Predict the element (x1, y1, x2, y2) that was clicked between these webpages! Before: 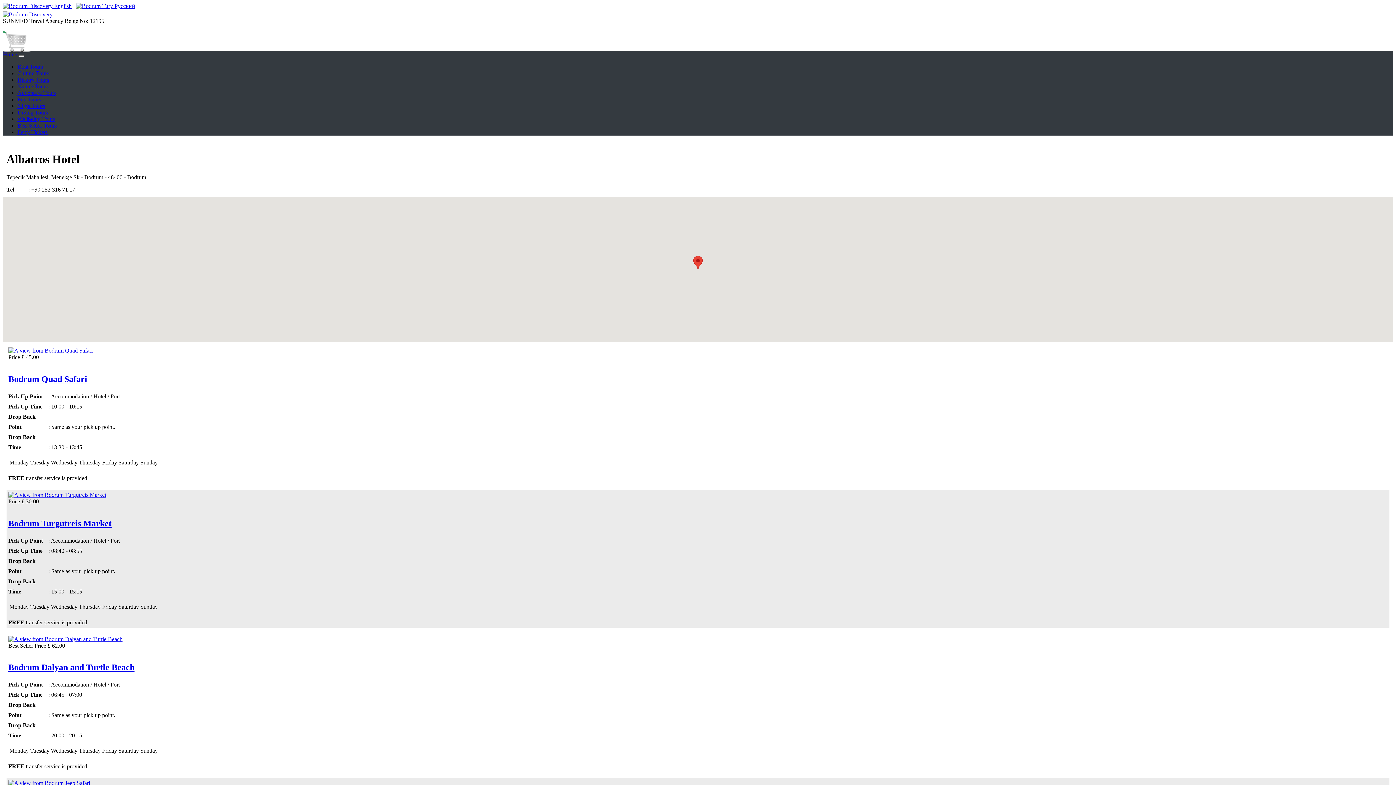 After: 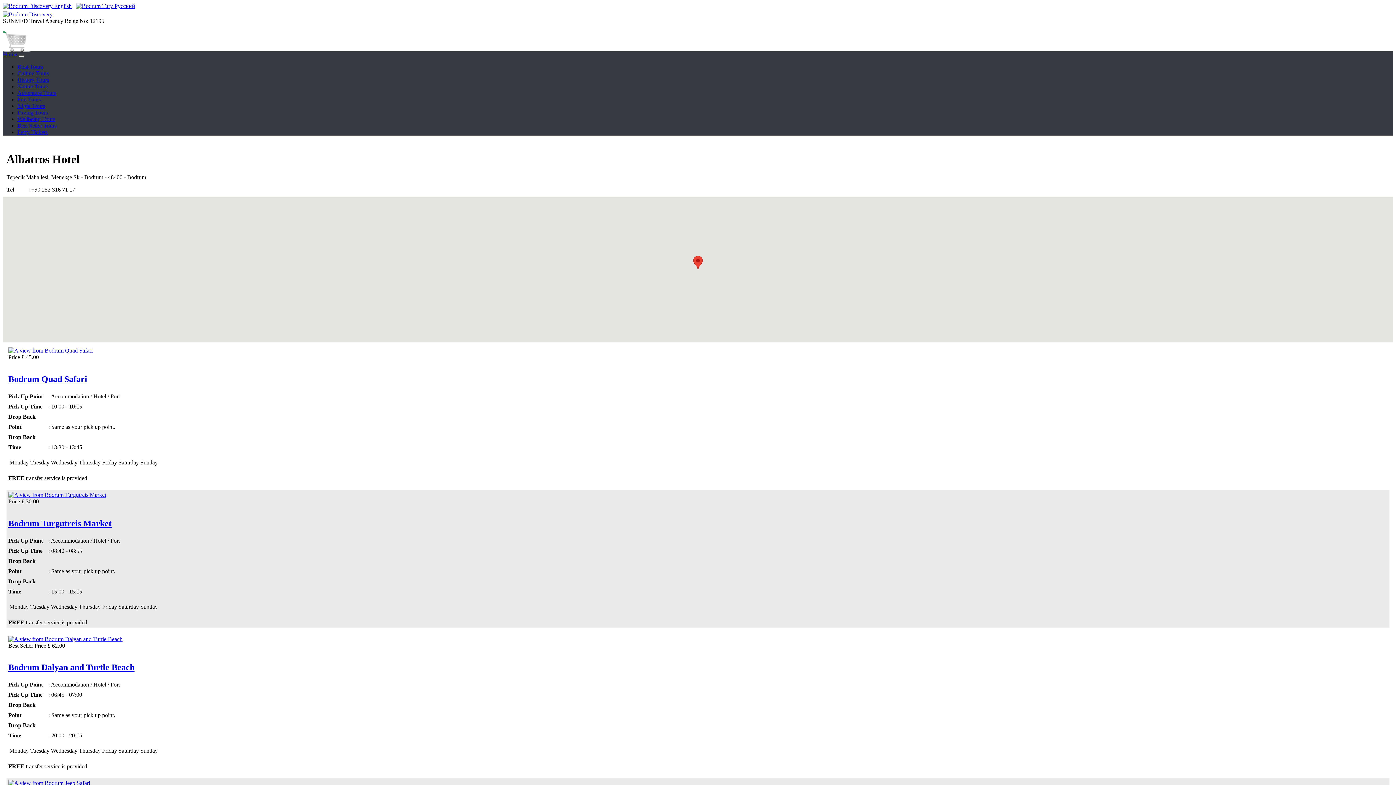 Action: bbox: (18, 55, 24, 57) label: Toggle navigation